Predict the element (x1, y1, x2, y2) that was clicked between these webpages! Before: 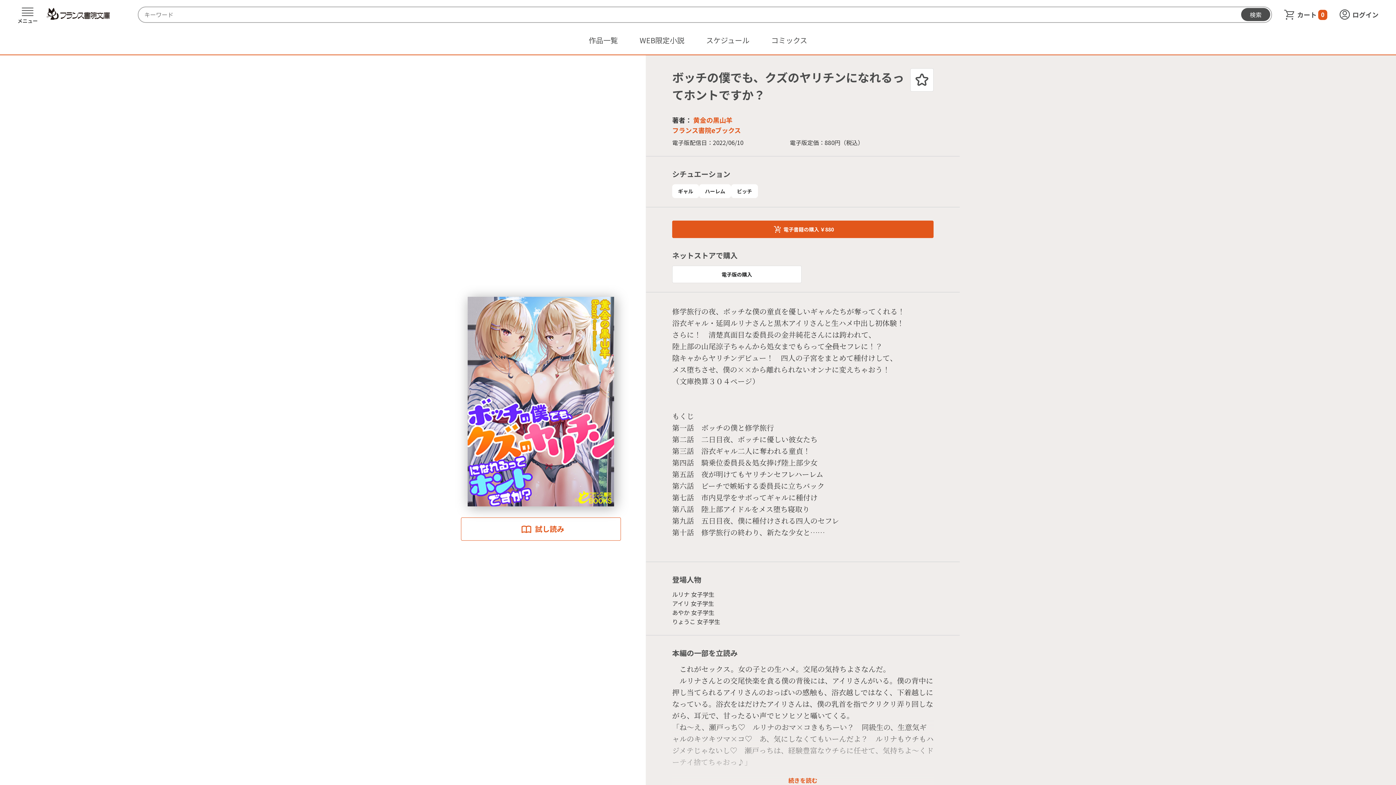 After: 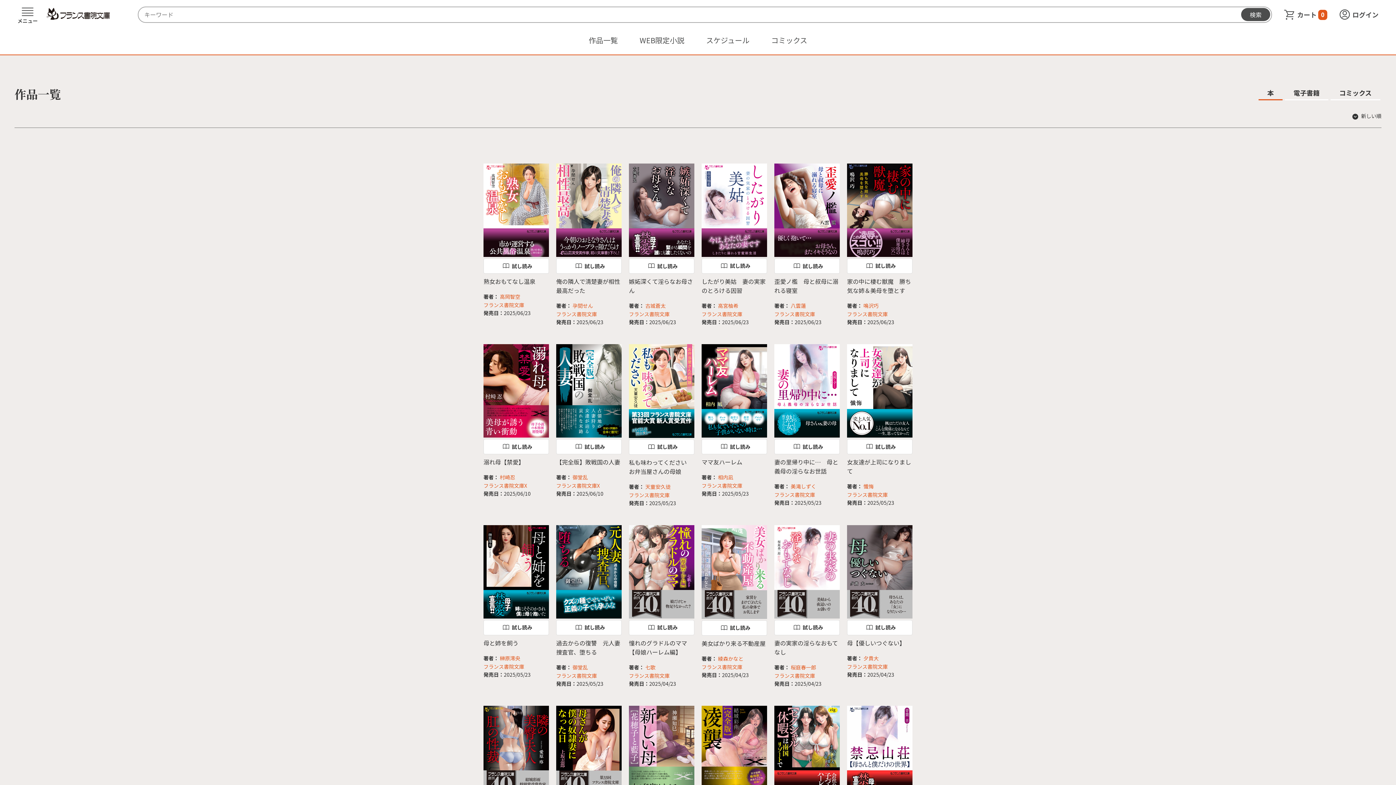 Action: label: 作品一覧 bbox: (588, 34, 618, 45)